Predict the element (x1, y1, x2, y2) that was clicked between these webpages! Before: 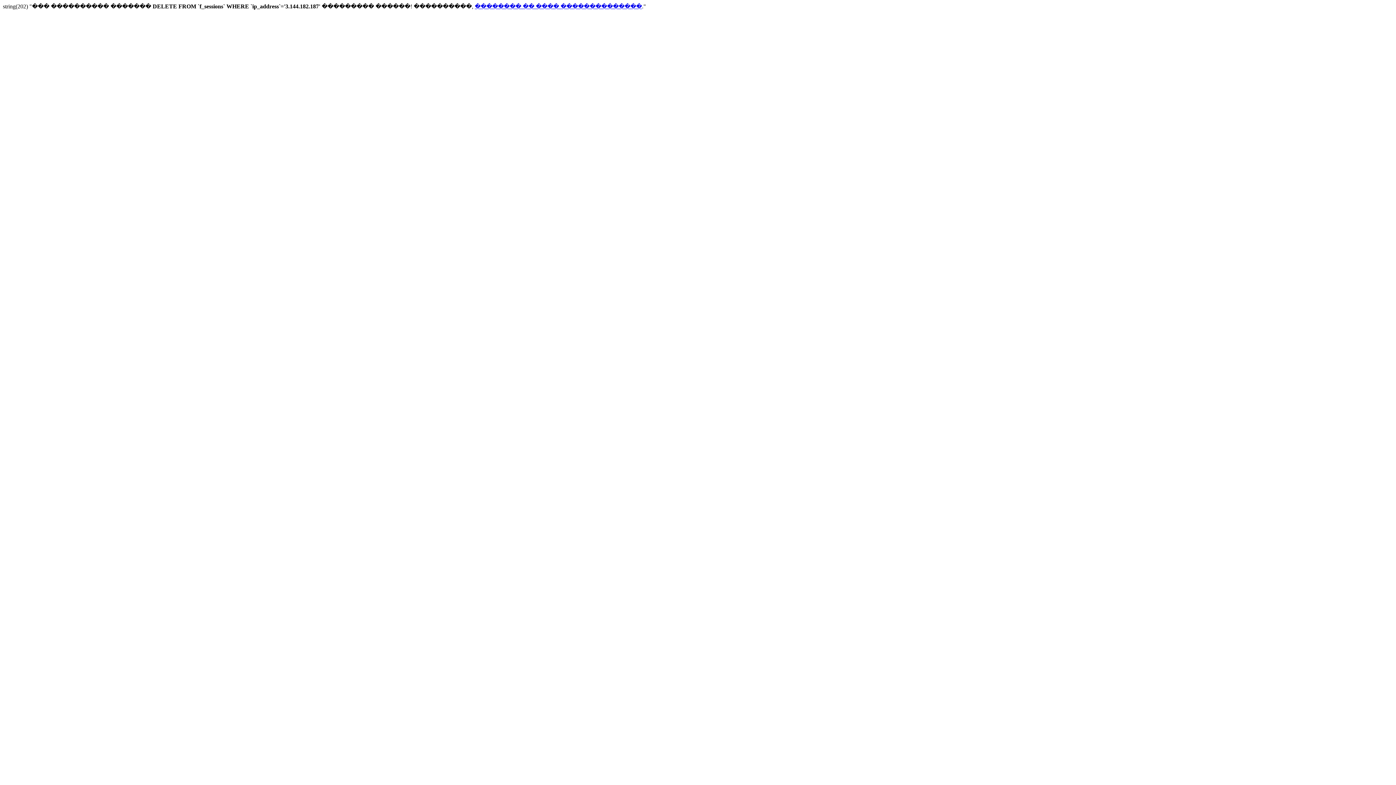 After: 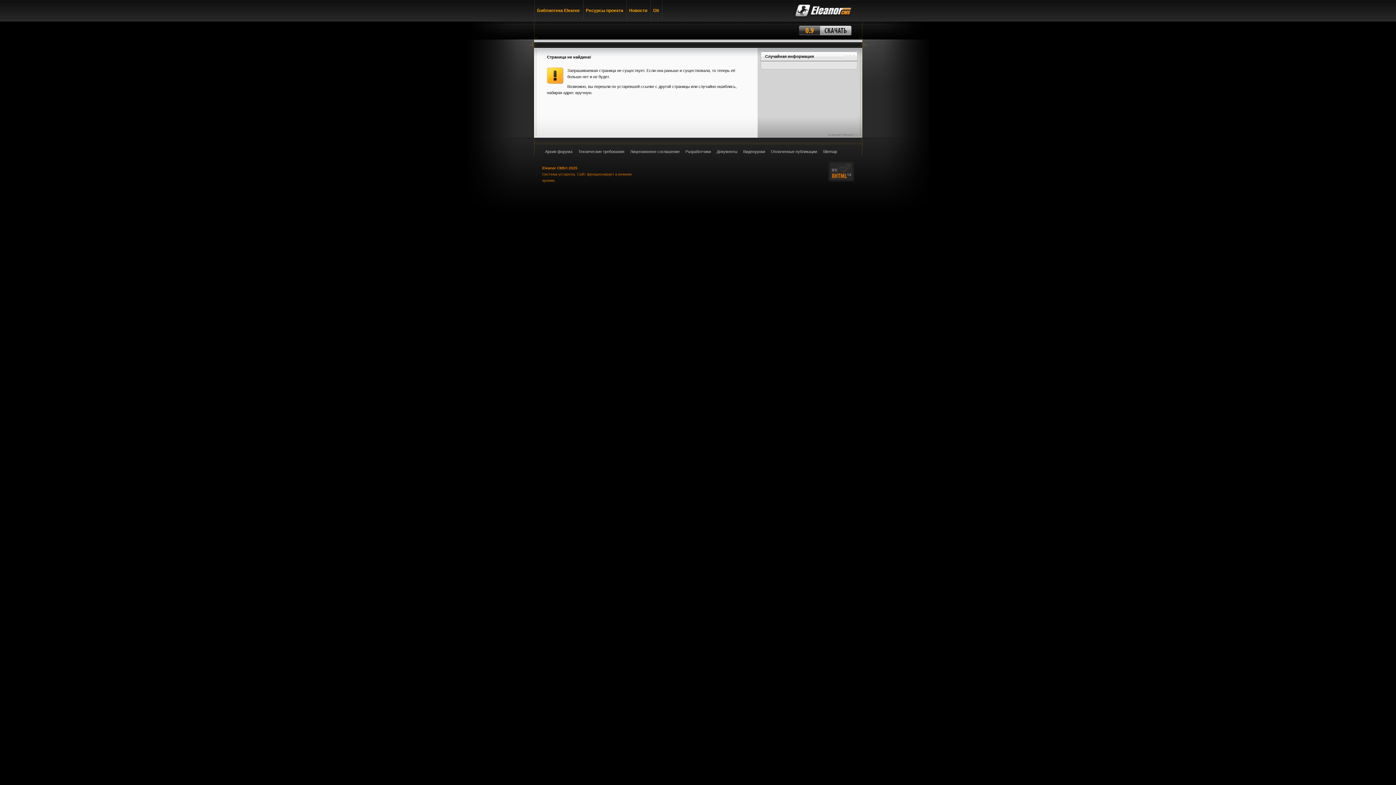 Action: label: �������� �� ���� �������������� bbox: (474, 3, 642, 9)